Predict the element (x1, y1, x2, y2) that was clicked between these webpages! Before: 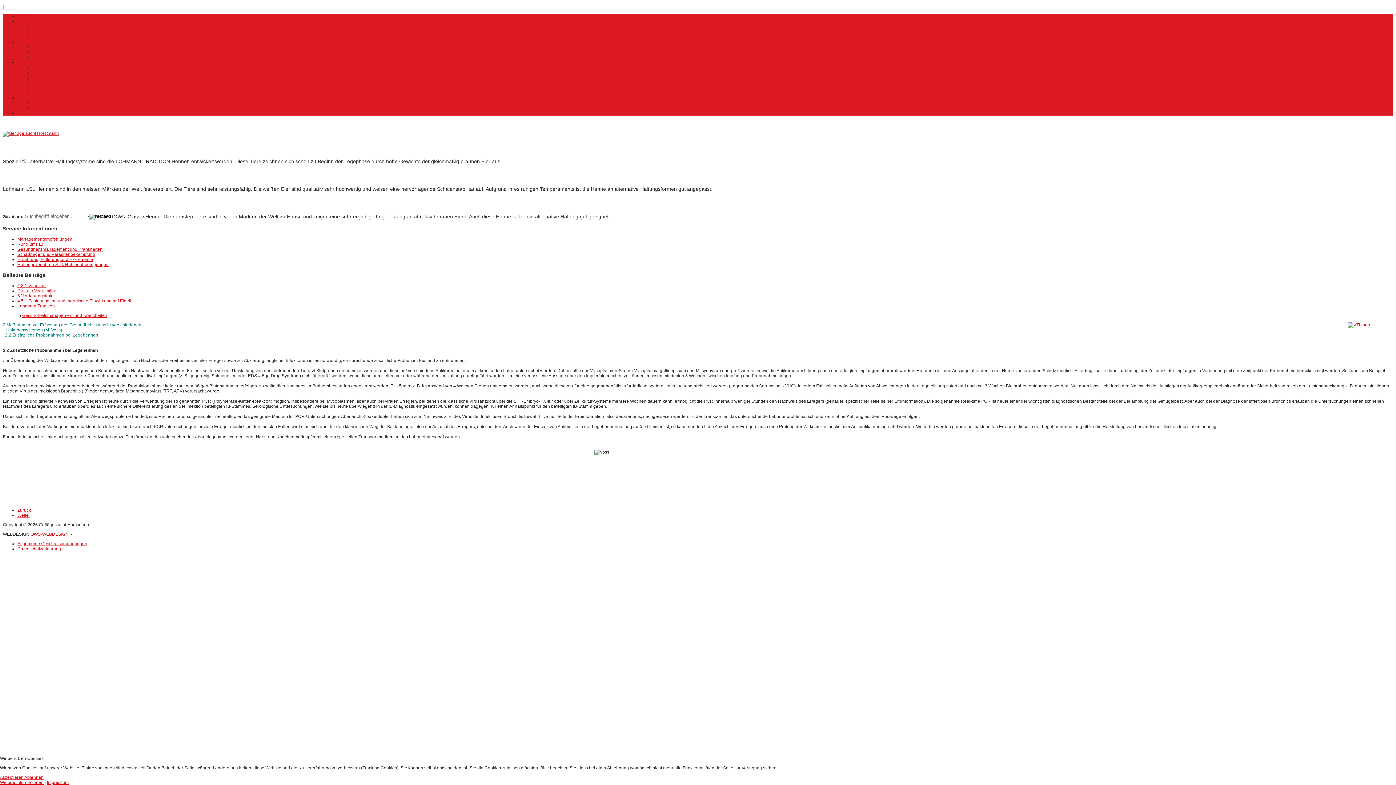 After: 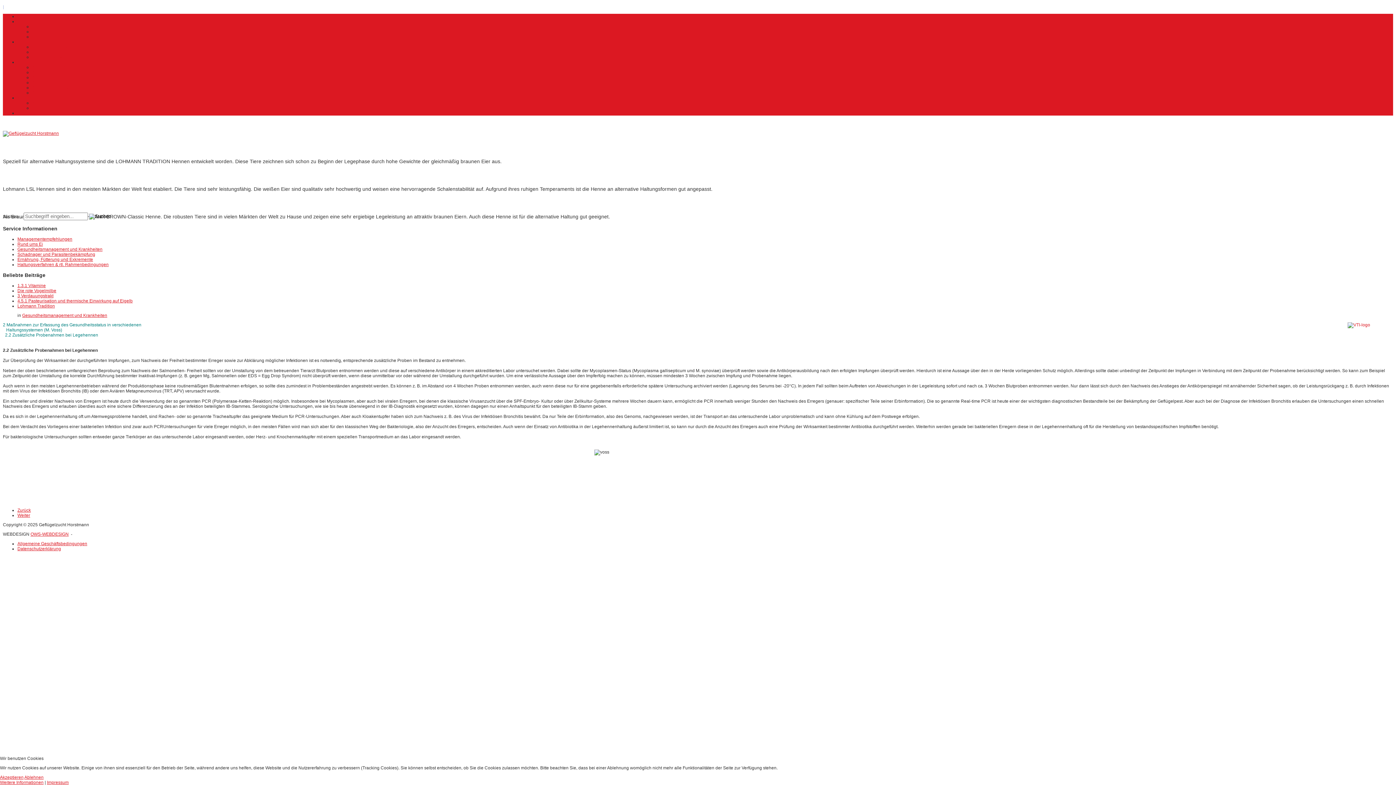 Action: label: Ablehnen bbox: (24, 775, 43, 780)